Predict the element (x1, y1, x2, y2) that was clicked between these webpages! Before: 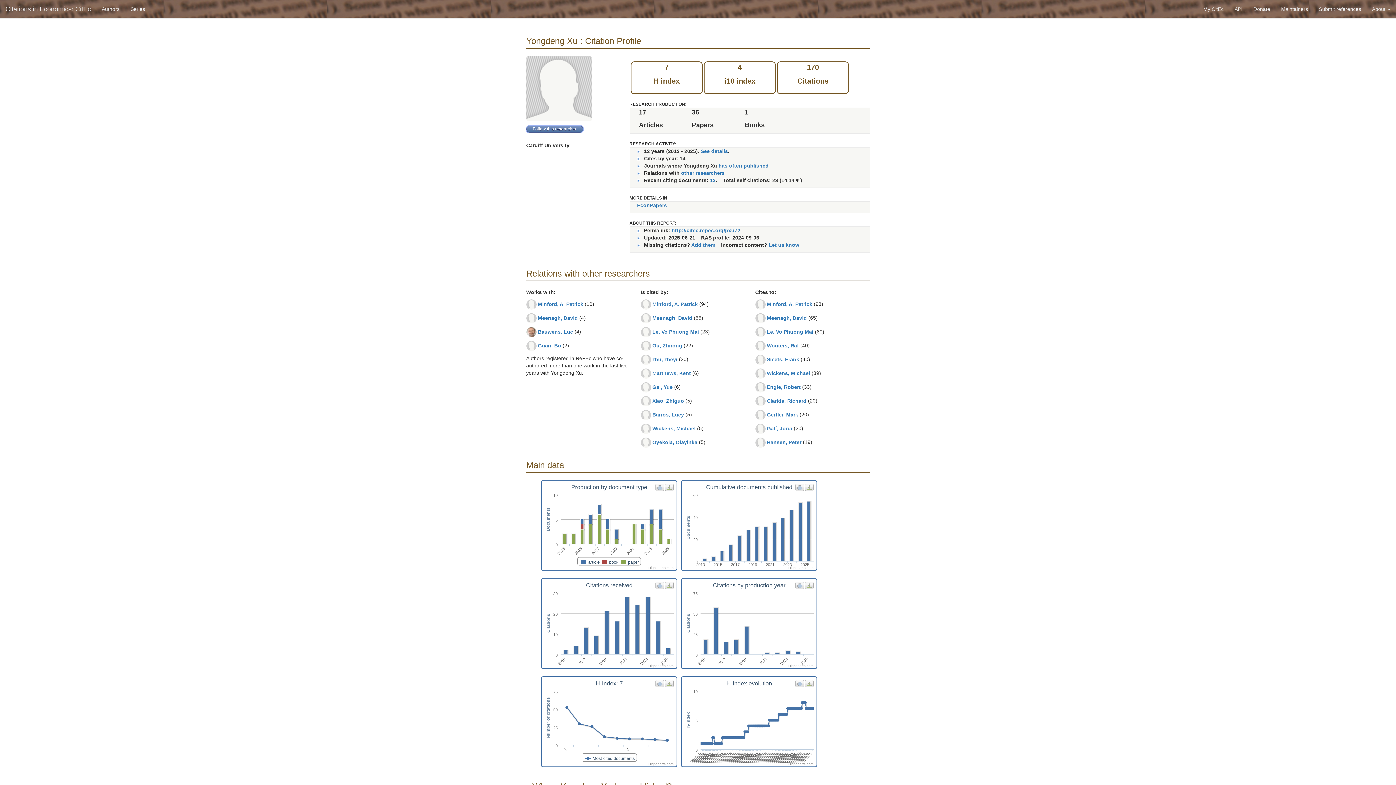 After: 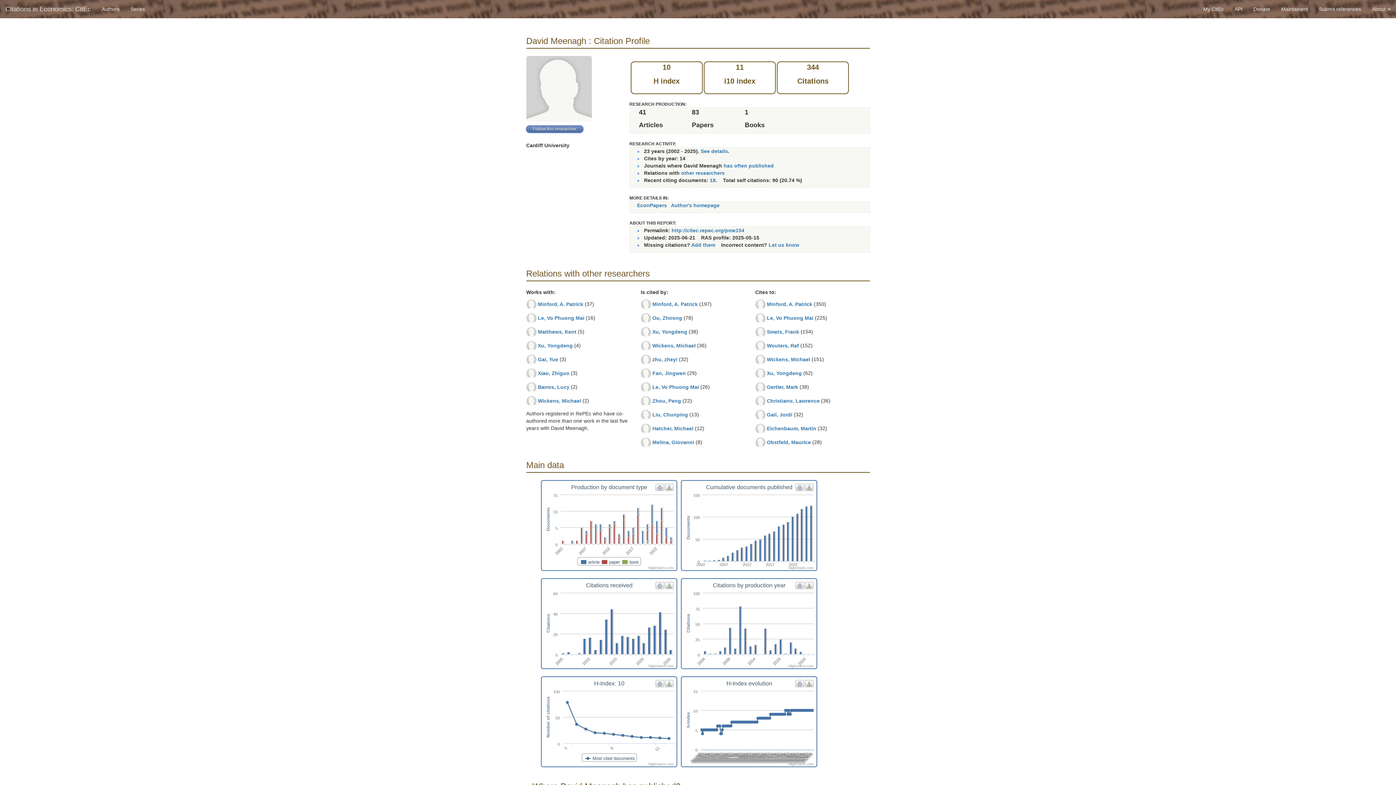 Action: label: Meenagh, David bbox: (652, 315, 692, 320)